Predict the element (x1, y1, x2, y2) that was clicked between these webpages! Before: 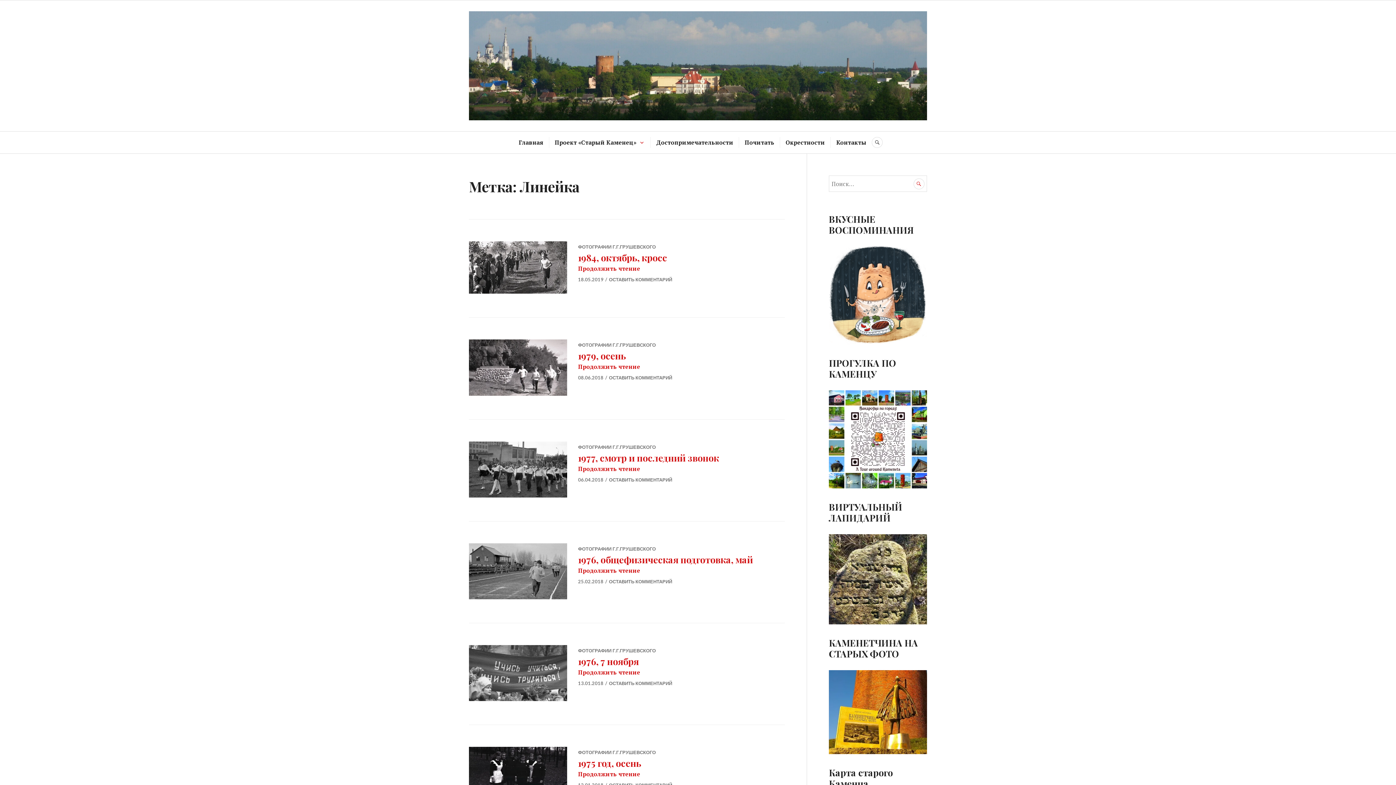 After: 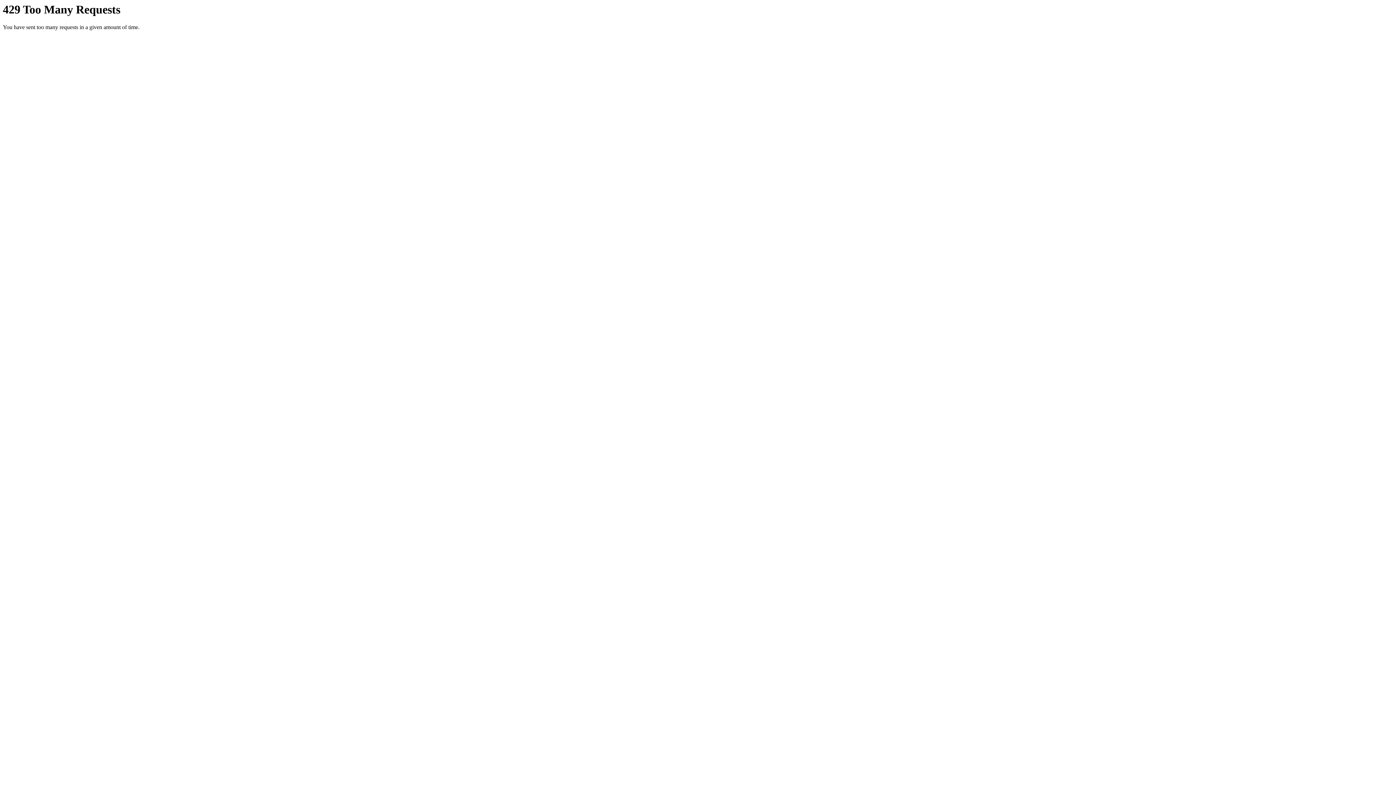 Action: bbox: (829, 482, 927, 490)